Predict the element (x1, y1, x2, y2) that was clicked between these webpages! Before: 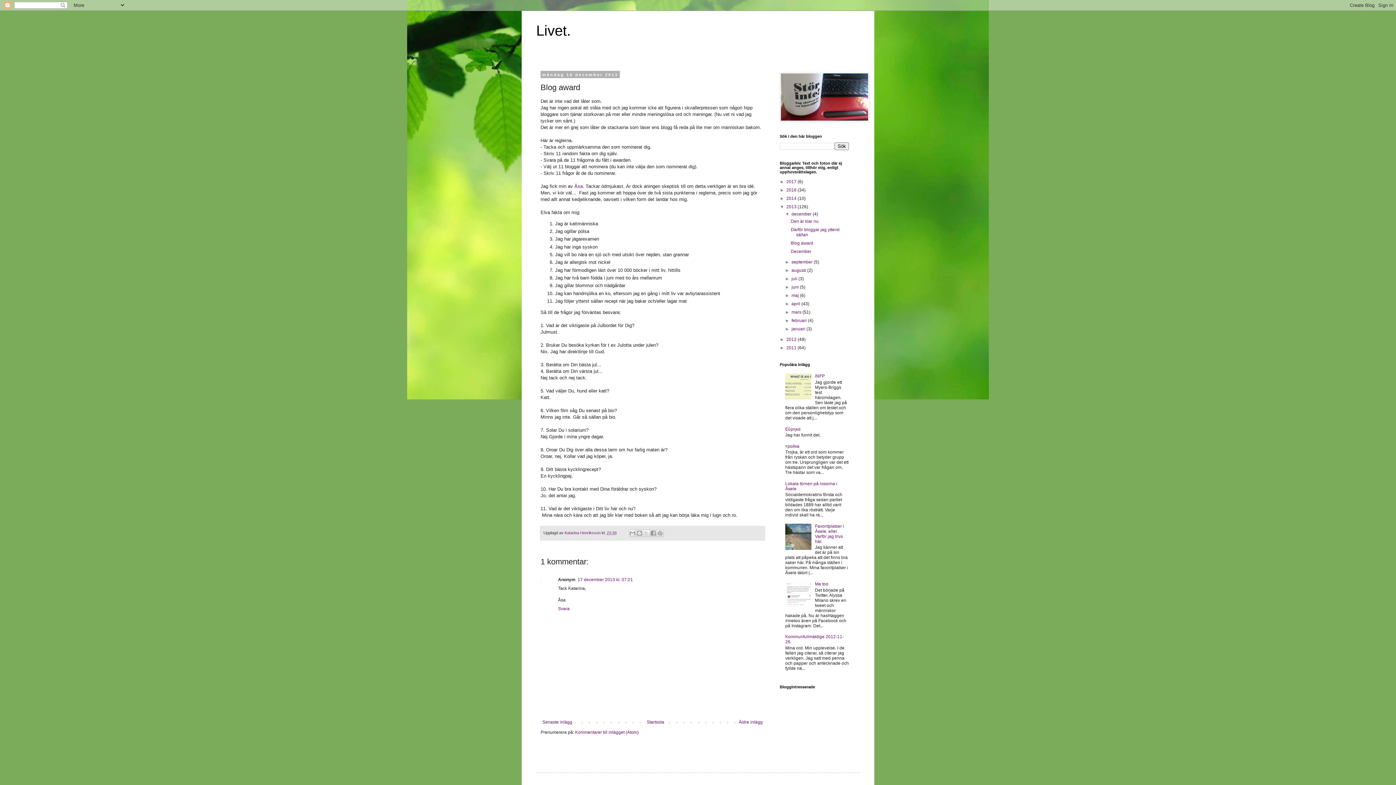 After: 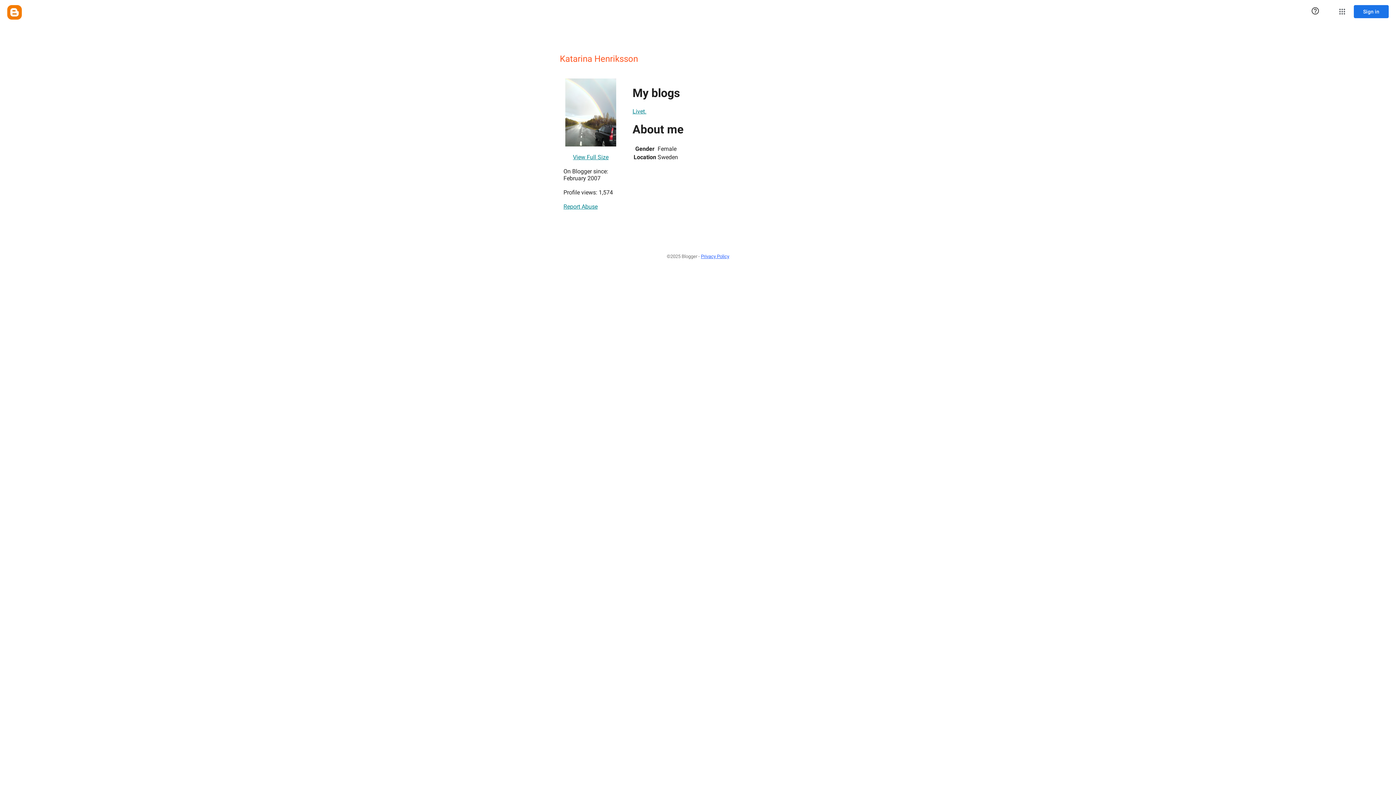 Action: bbox: (564, 530, 601, 535) label: Katarina Henriksson 